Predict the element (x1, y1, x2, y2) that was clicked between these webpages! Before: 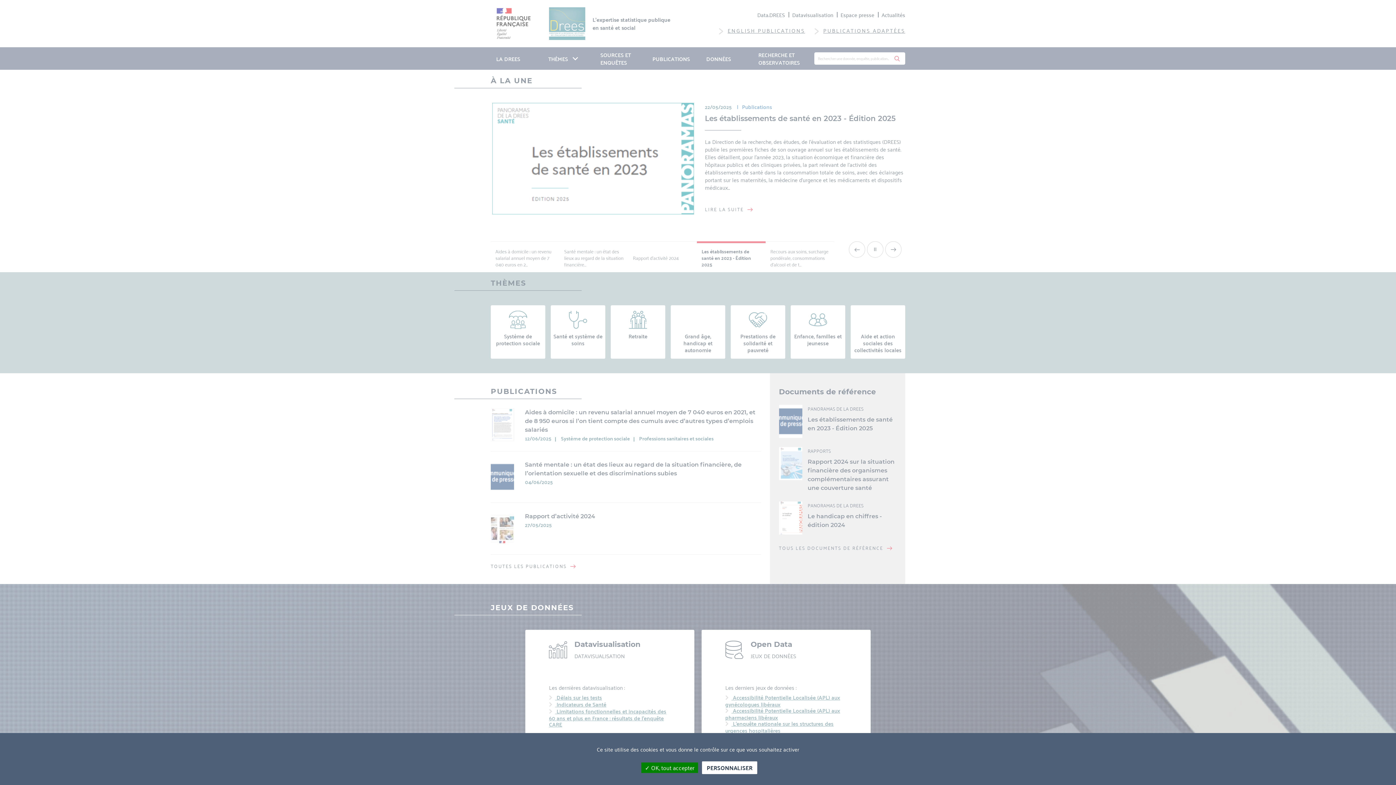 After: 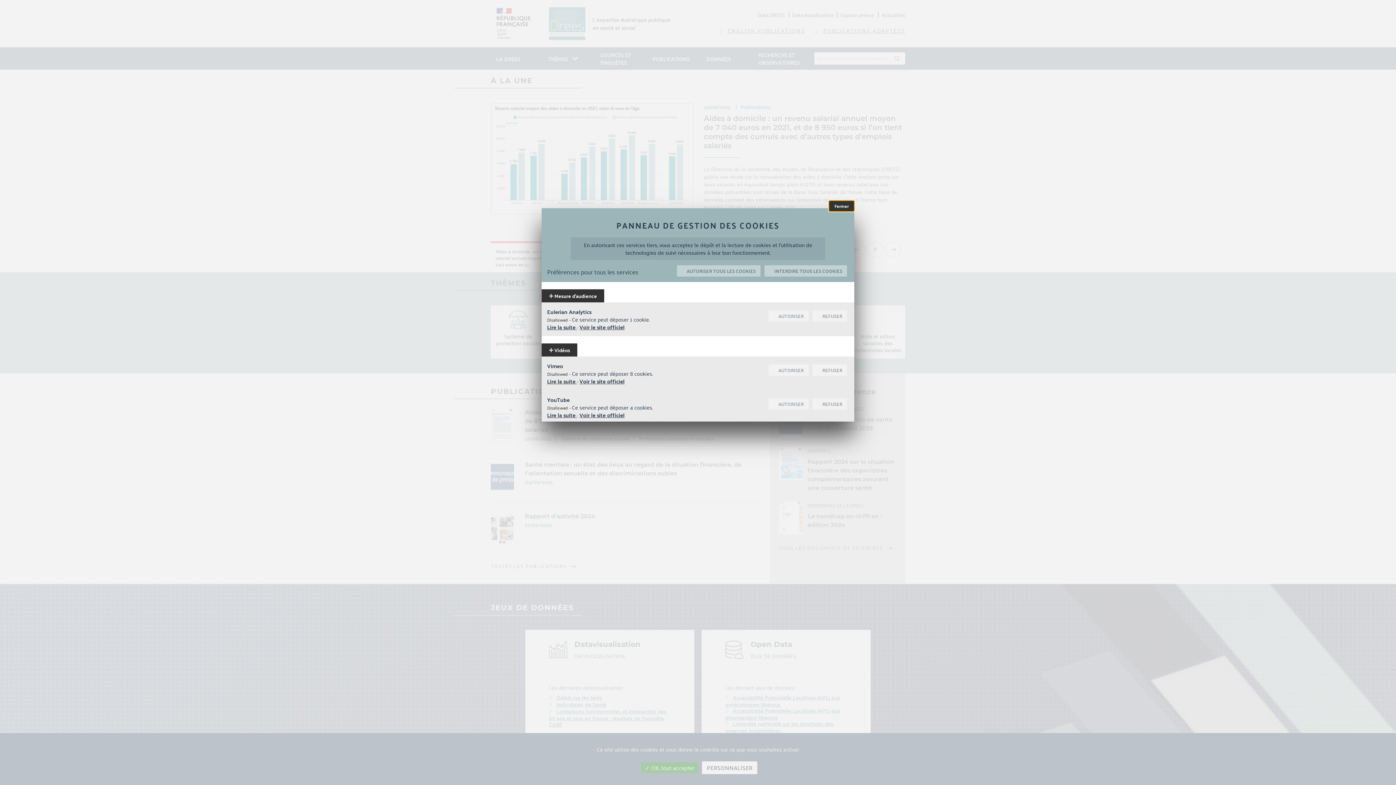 Action: label: Personnaliser (modal window) bbox: (702, 761, 757, 774)